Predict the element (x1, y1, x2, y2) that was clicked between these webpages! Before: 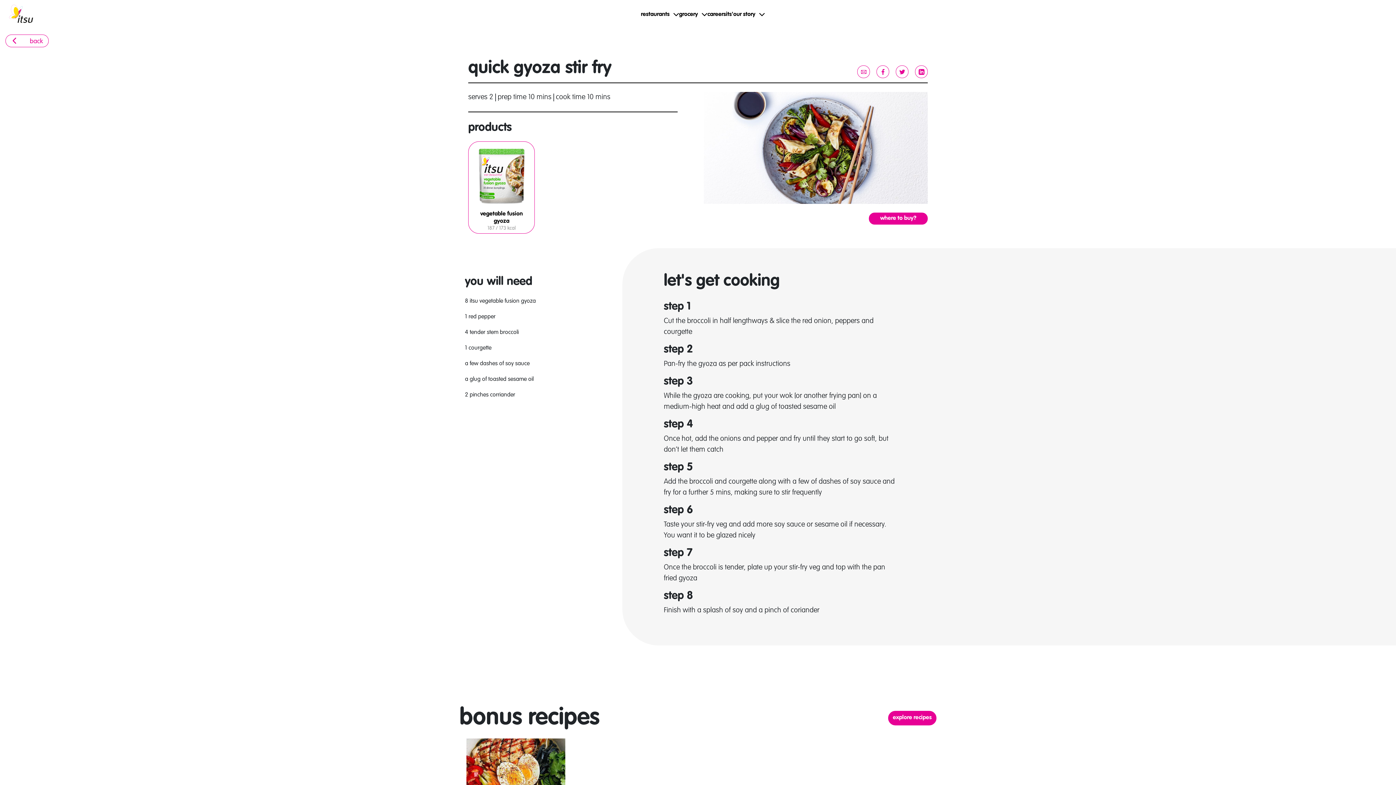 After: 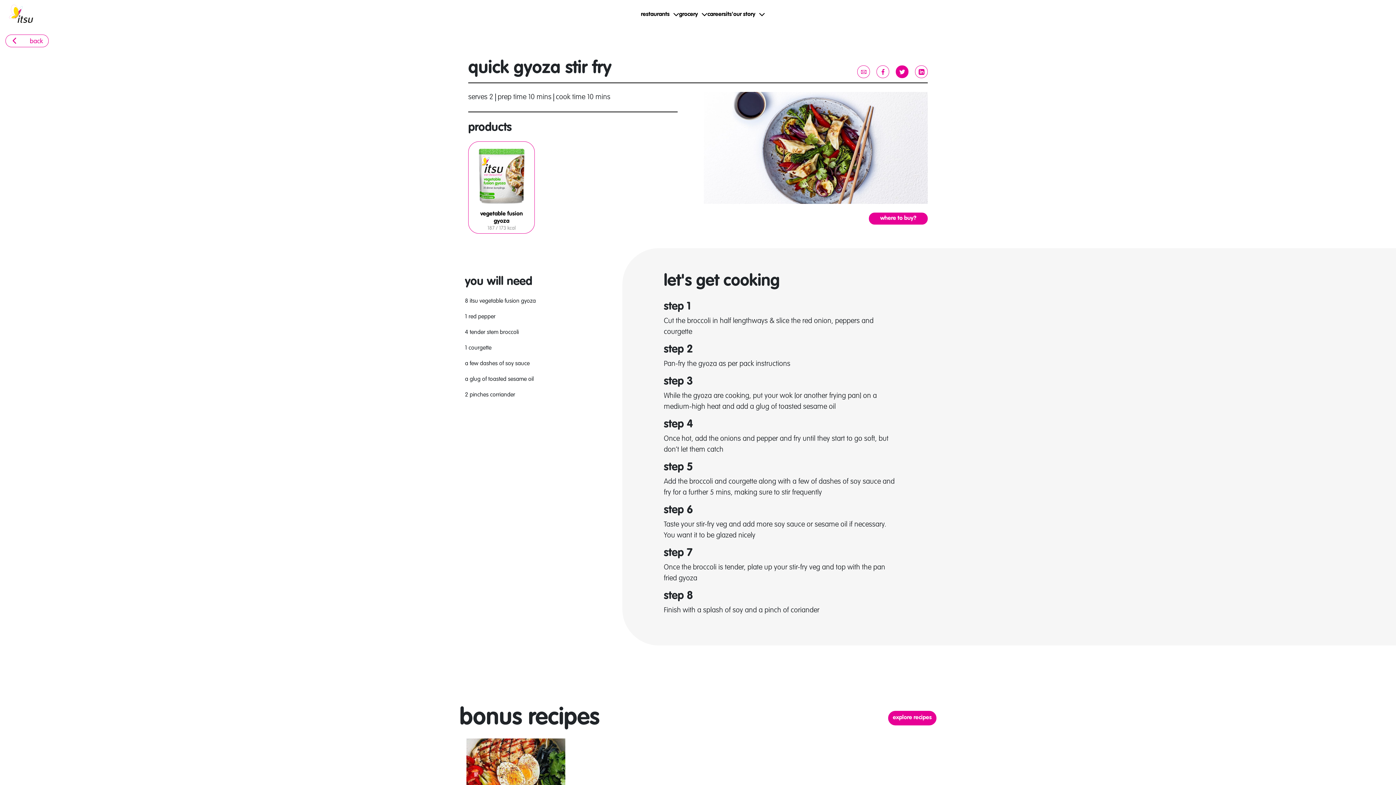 Action: bbox: (896, 83, 908, 96)